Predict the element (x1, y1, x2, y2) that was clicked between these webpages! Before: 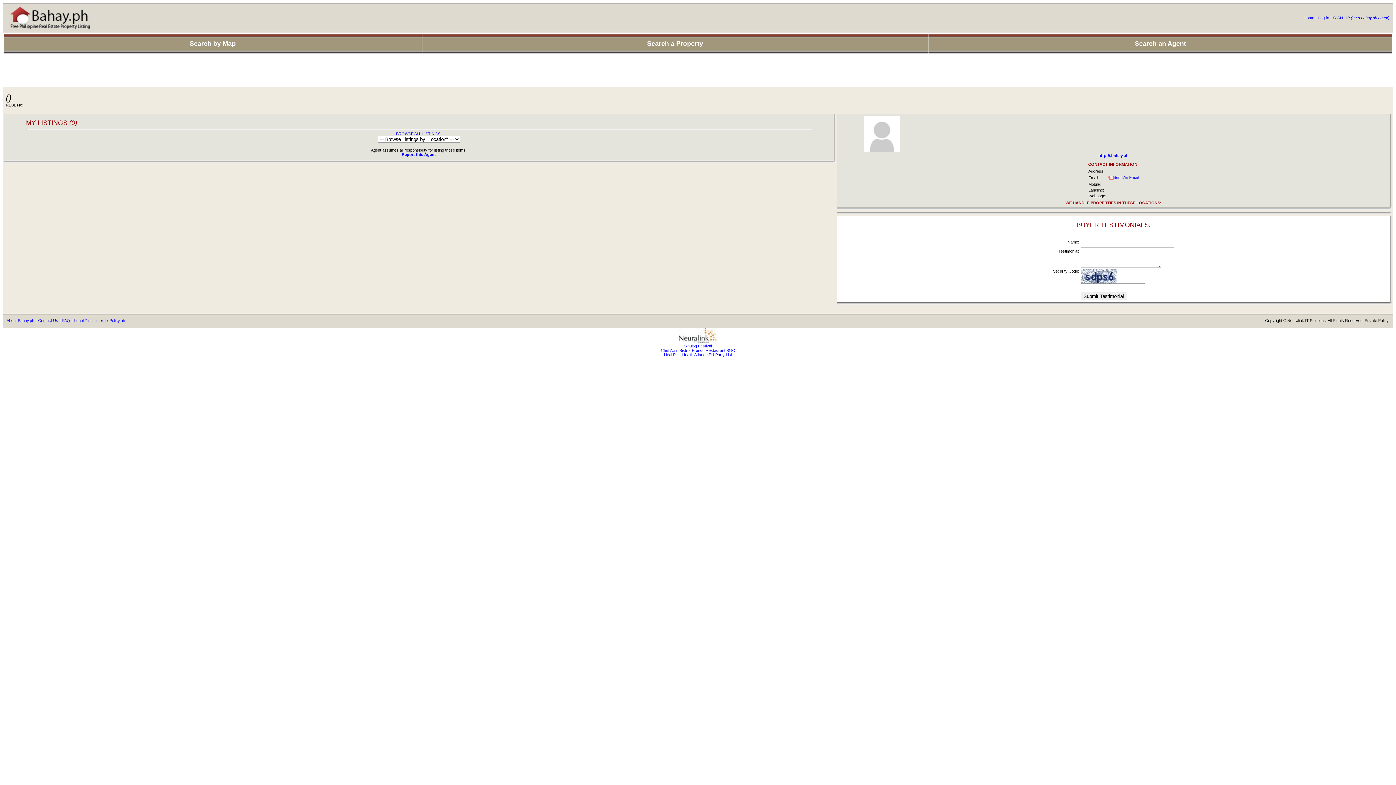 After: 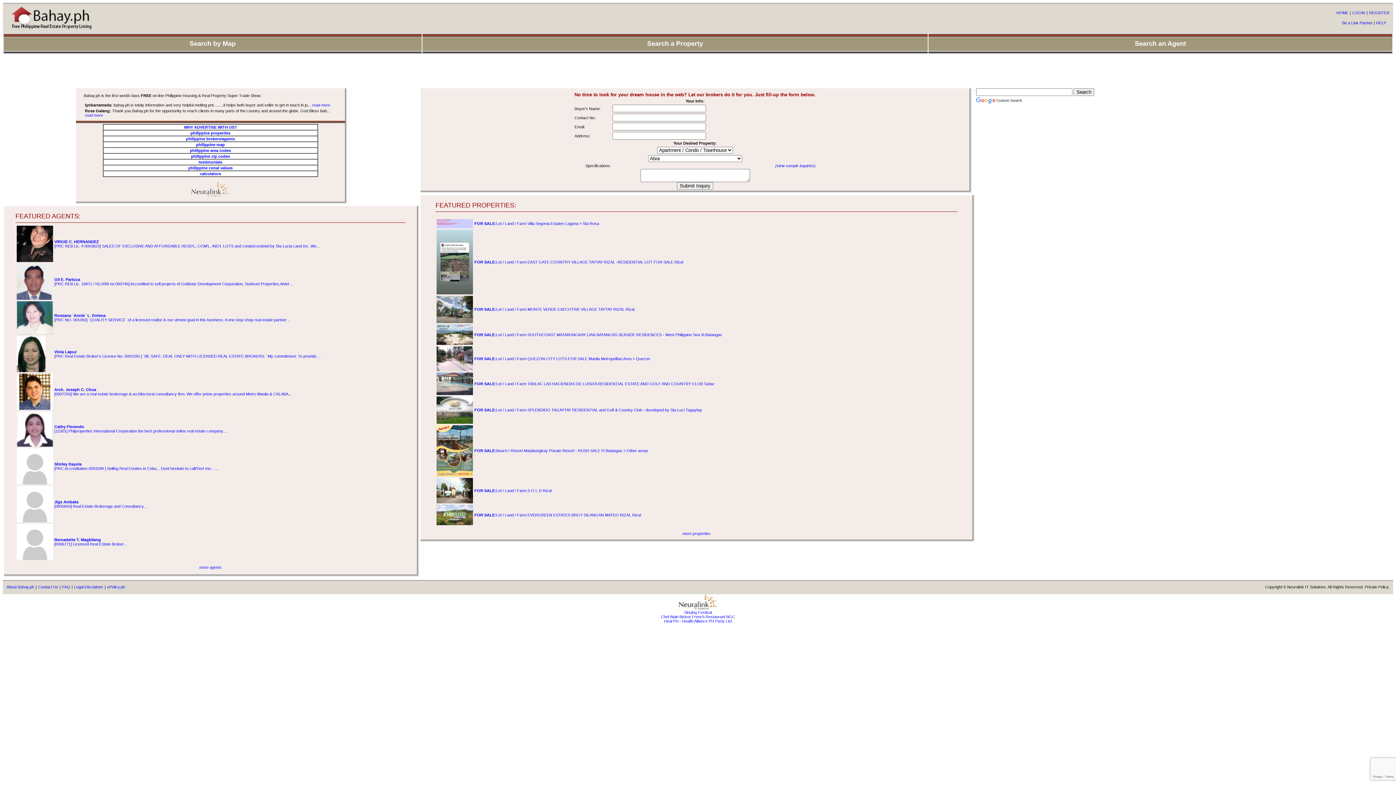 Action: bbox: (2, 26, 98, 31)